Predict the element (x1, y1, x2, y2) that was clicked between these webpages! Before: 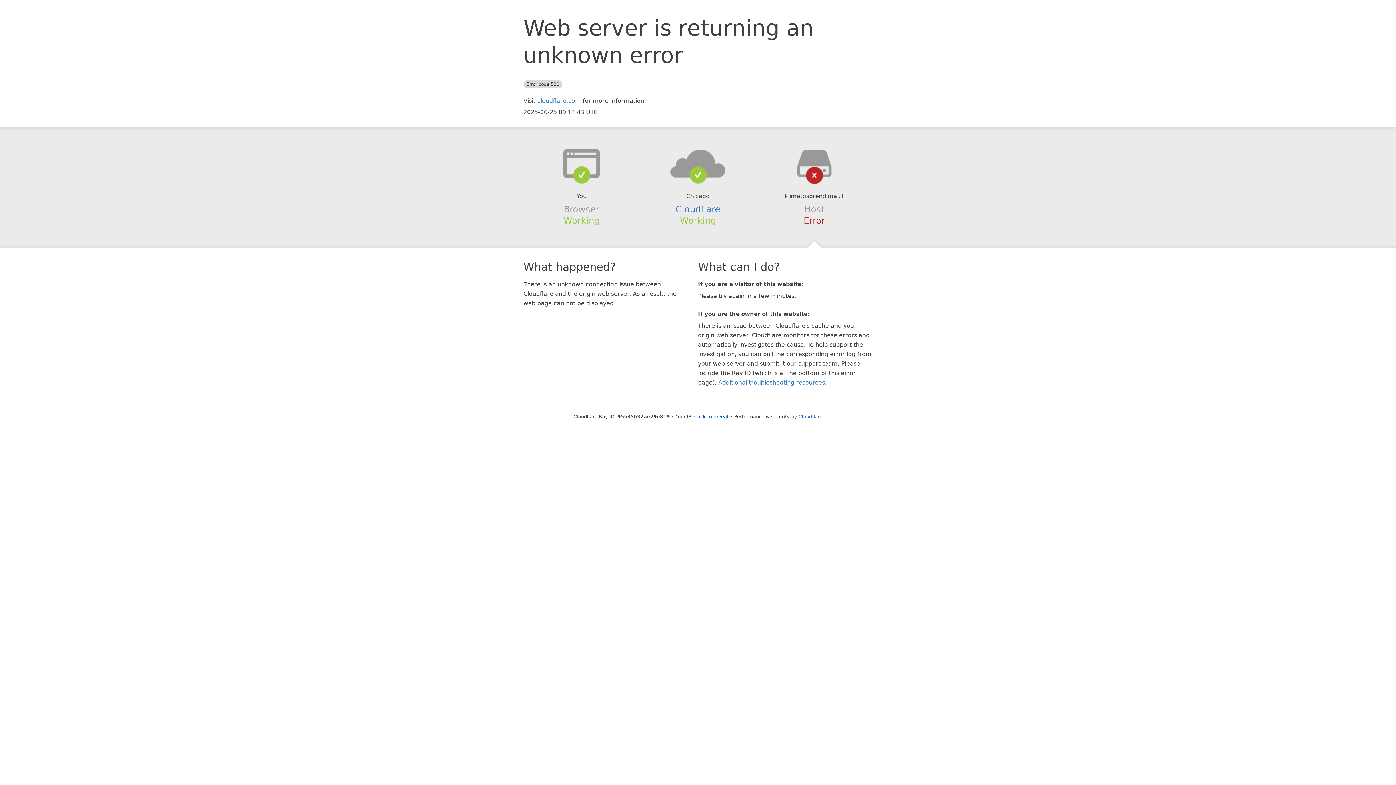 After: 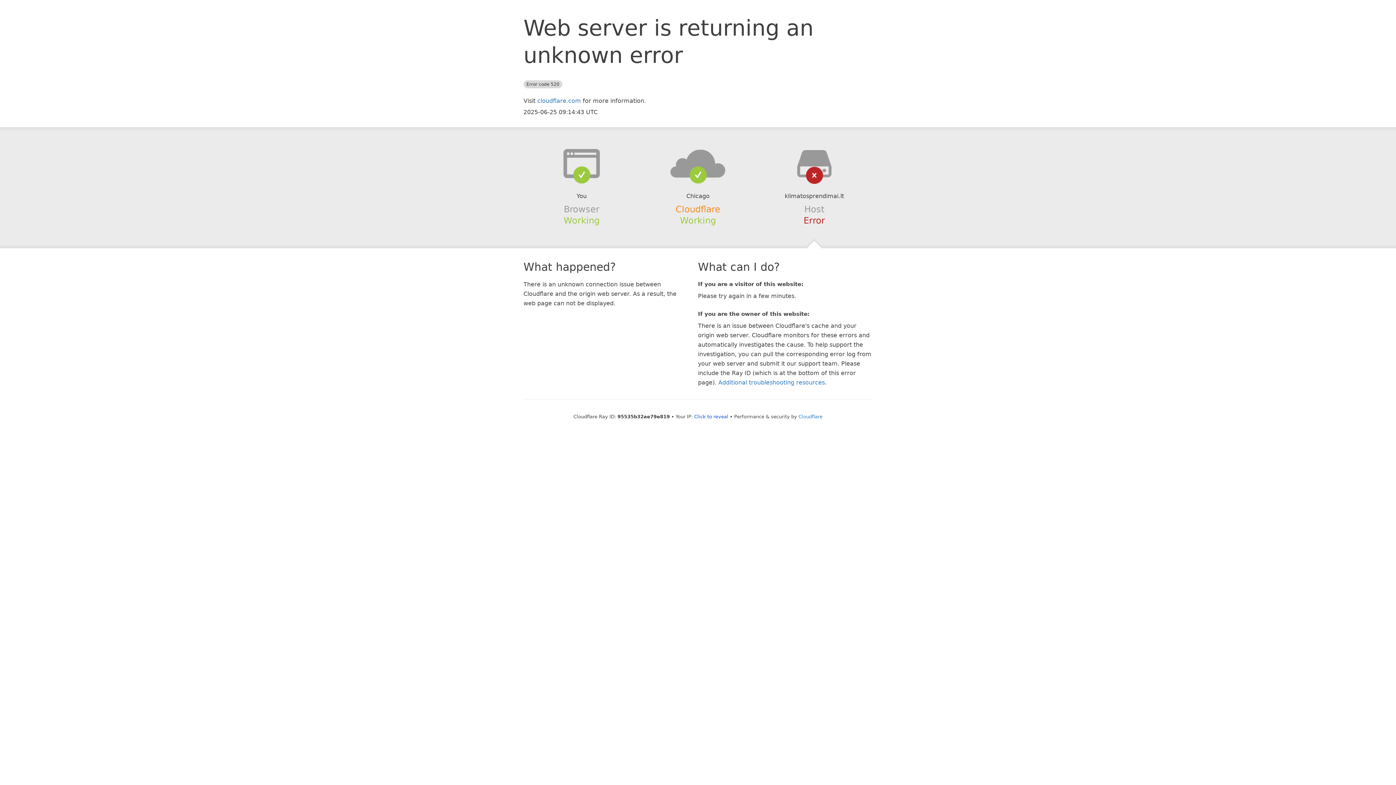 Action: bbox: (675, 204, 720, 214) label: Cloudflare